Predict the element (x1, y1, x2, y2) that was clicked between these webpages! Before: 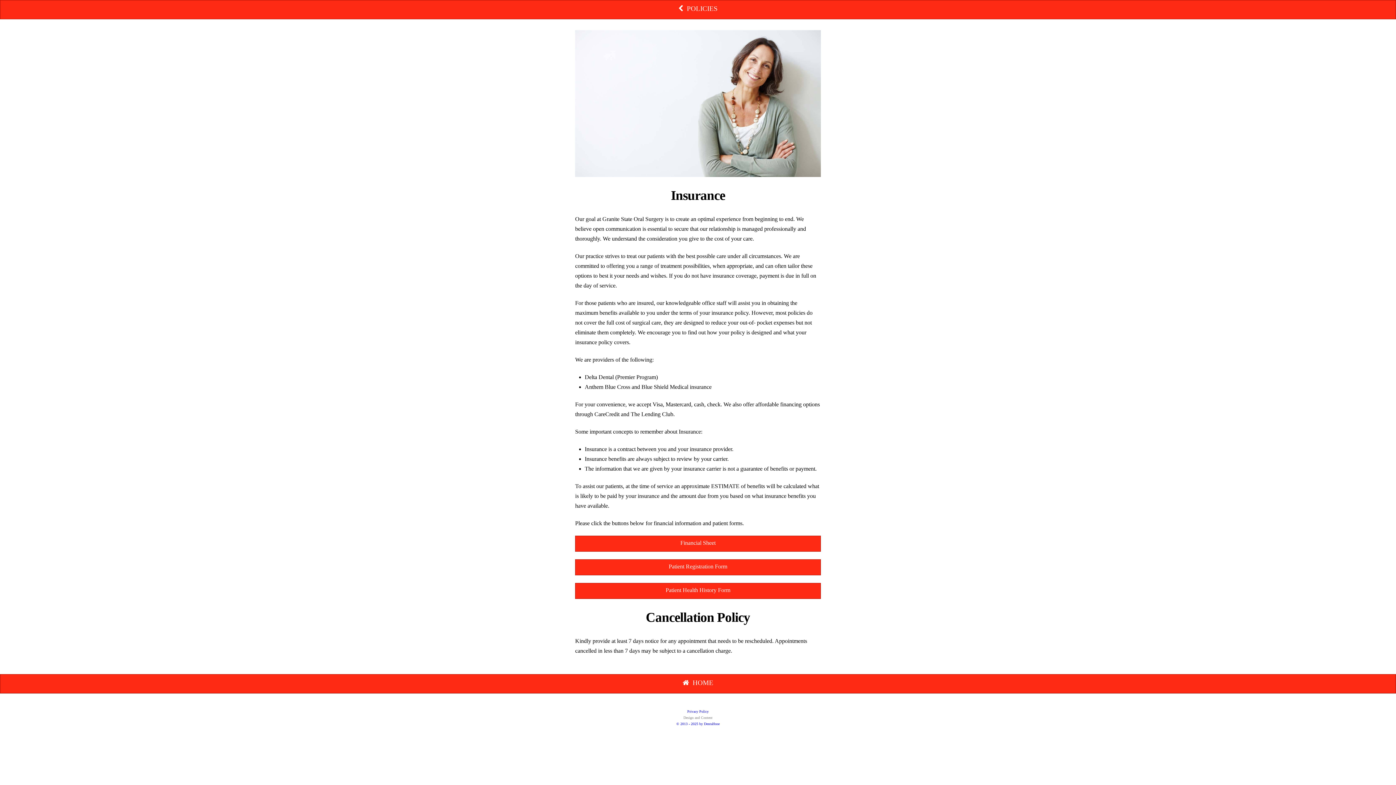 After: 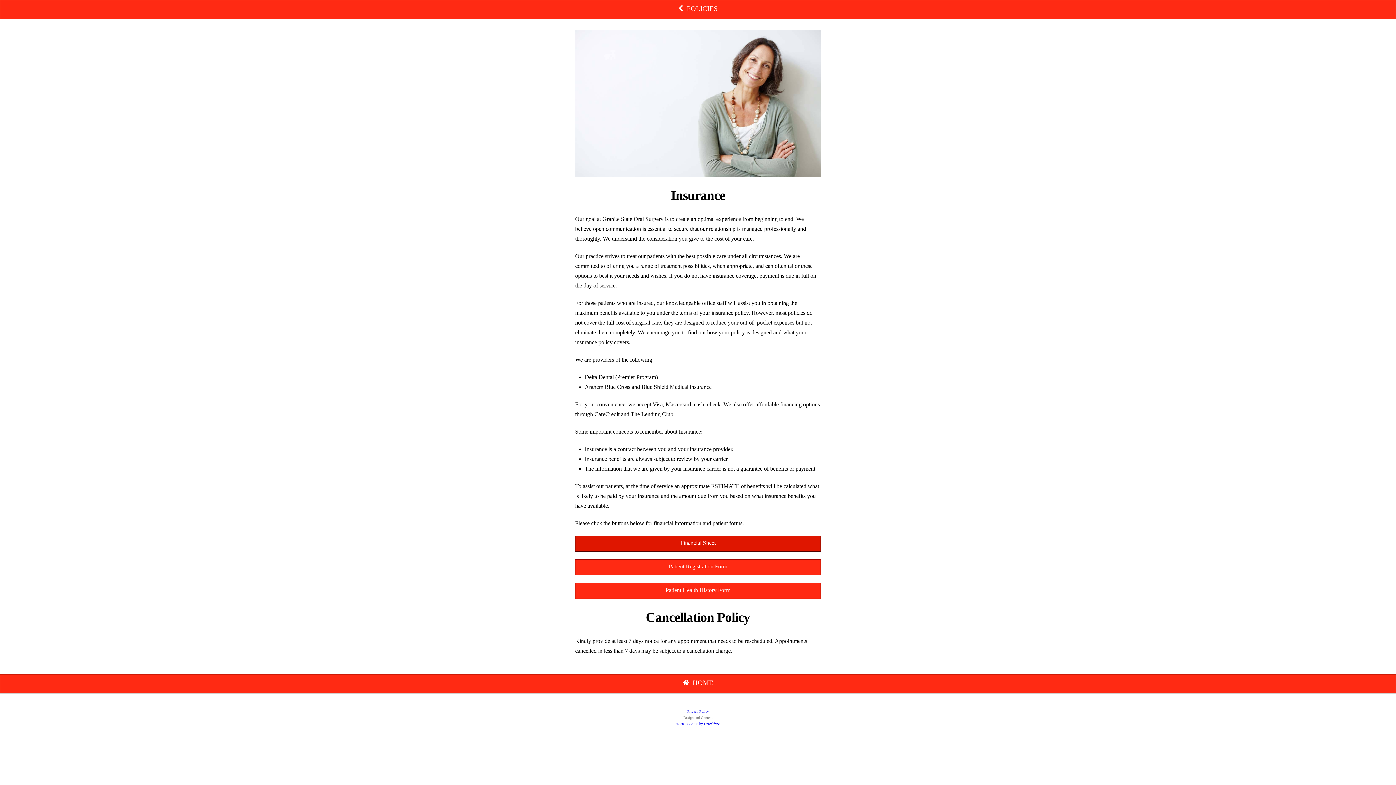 Action: bbox: (575, 536, 821, 552) label: Financial Sheet